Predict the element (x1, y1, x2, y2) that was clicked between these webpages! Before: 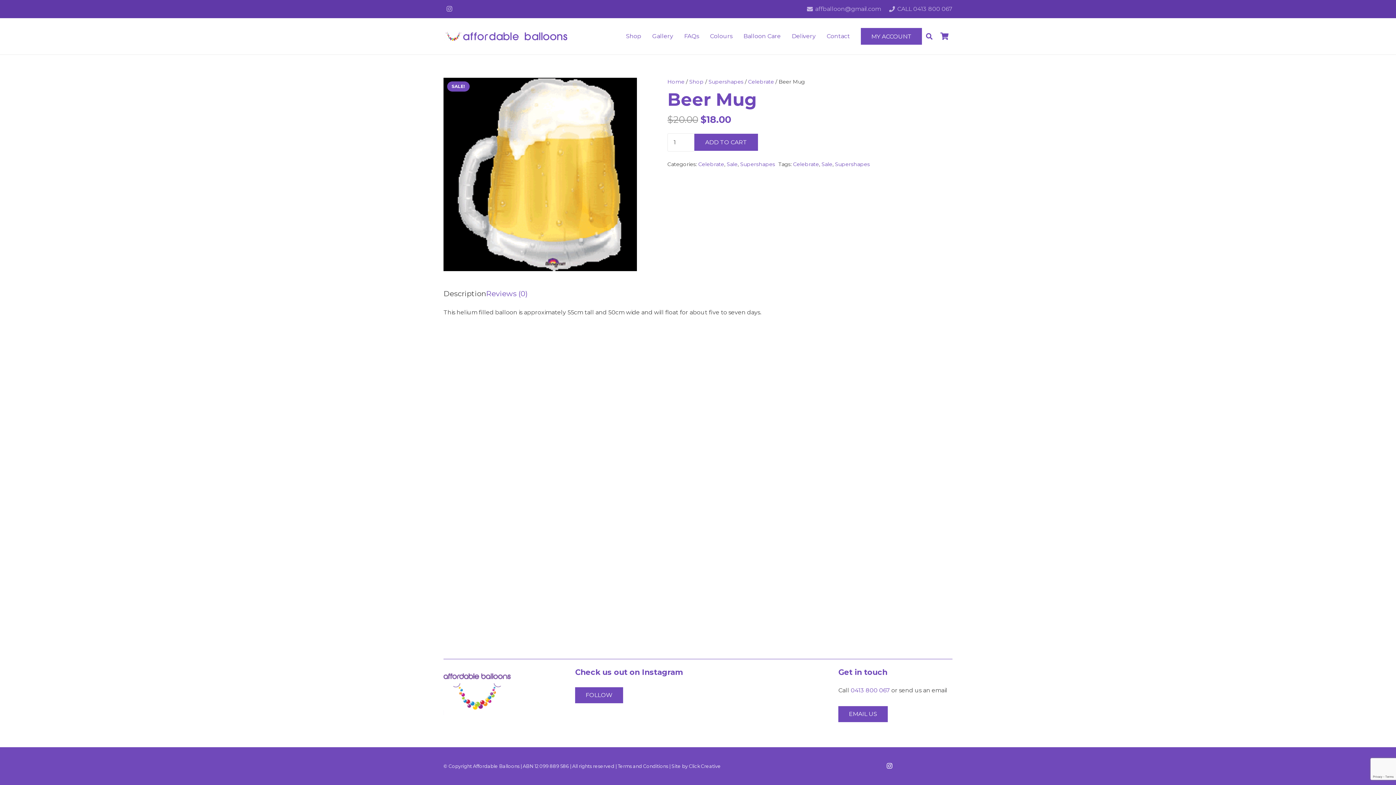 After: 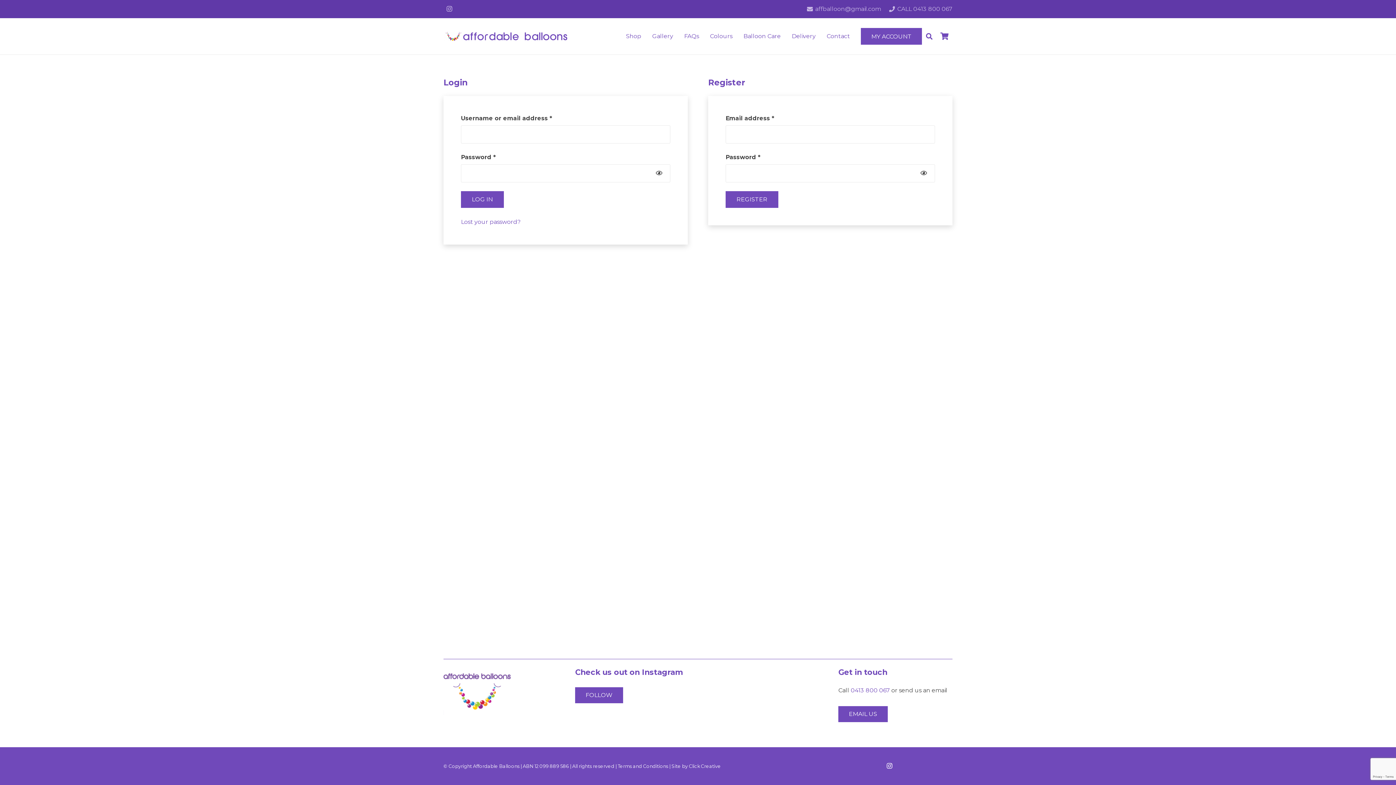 Action: label: MY ACCOUNT bbox: (861, 28, 922, 44)